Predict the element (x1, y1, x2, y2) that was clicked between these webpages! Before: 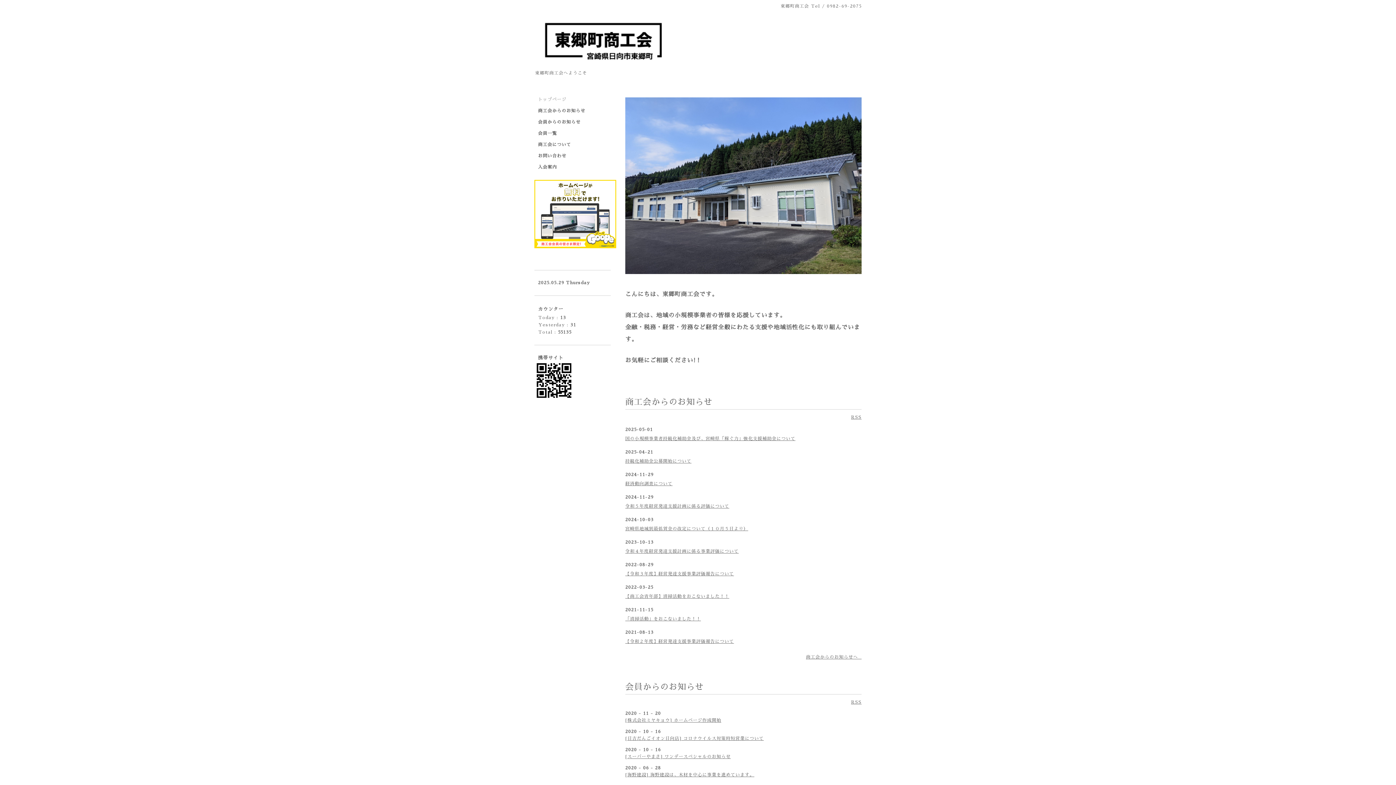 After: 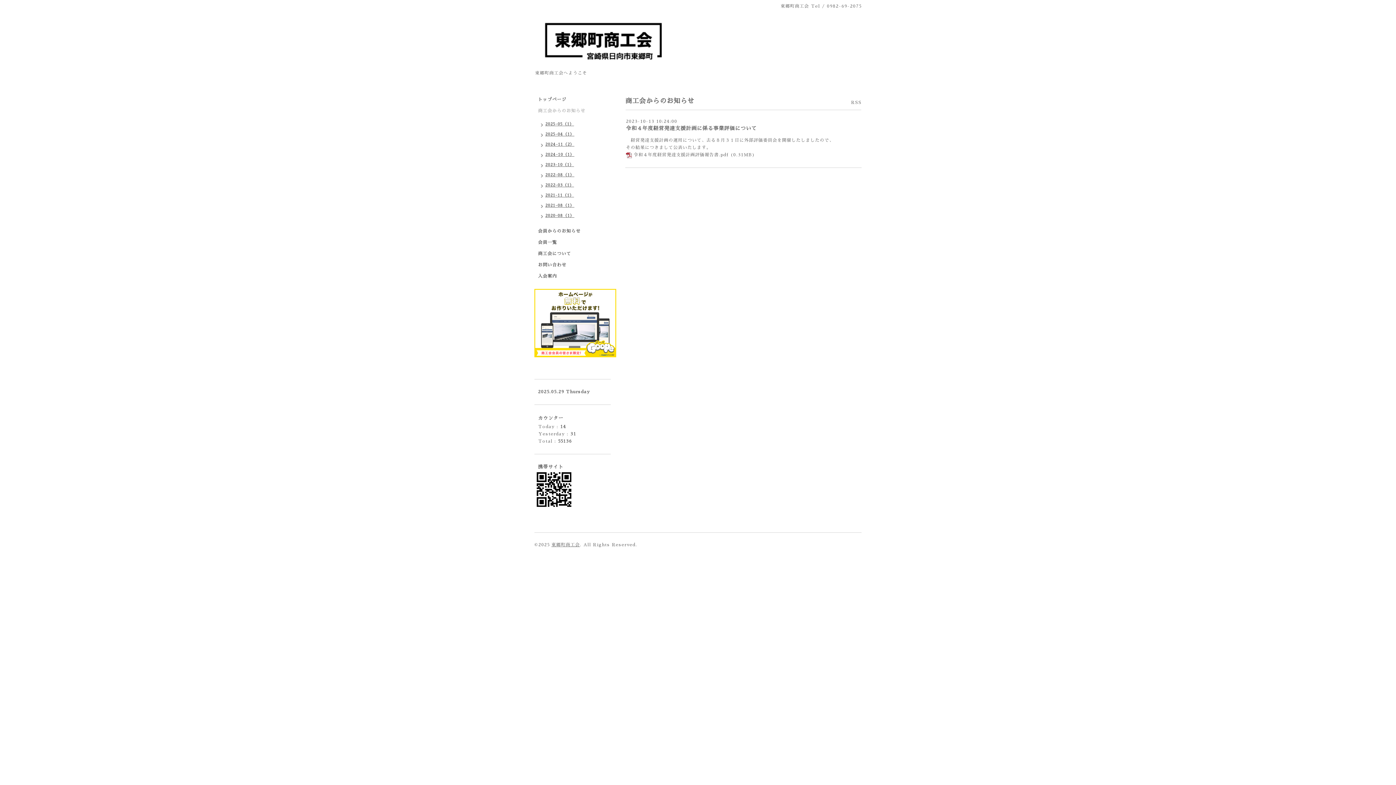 Action: label: 令和４年度経営発達支援計画に係る事業評価について bbox: (625, 549, 738, 553)